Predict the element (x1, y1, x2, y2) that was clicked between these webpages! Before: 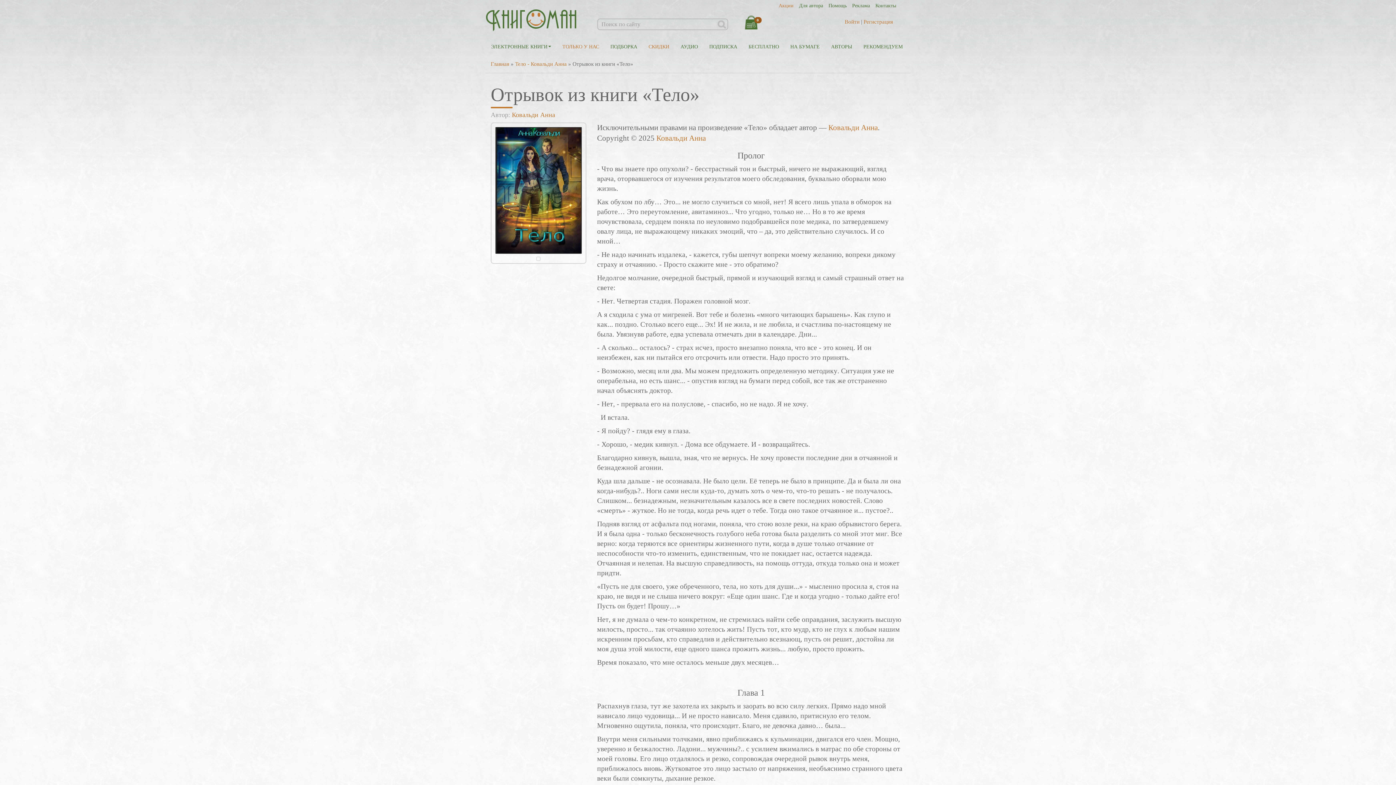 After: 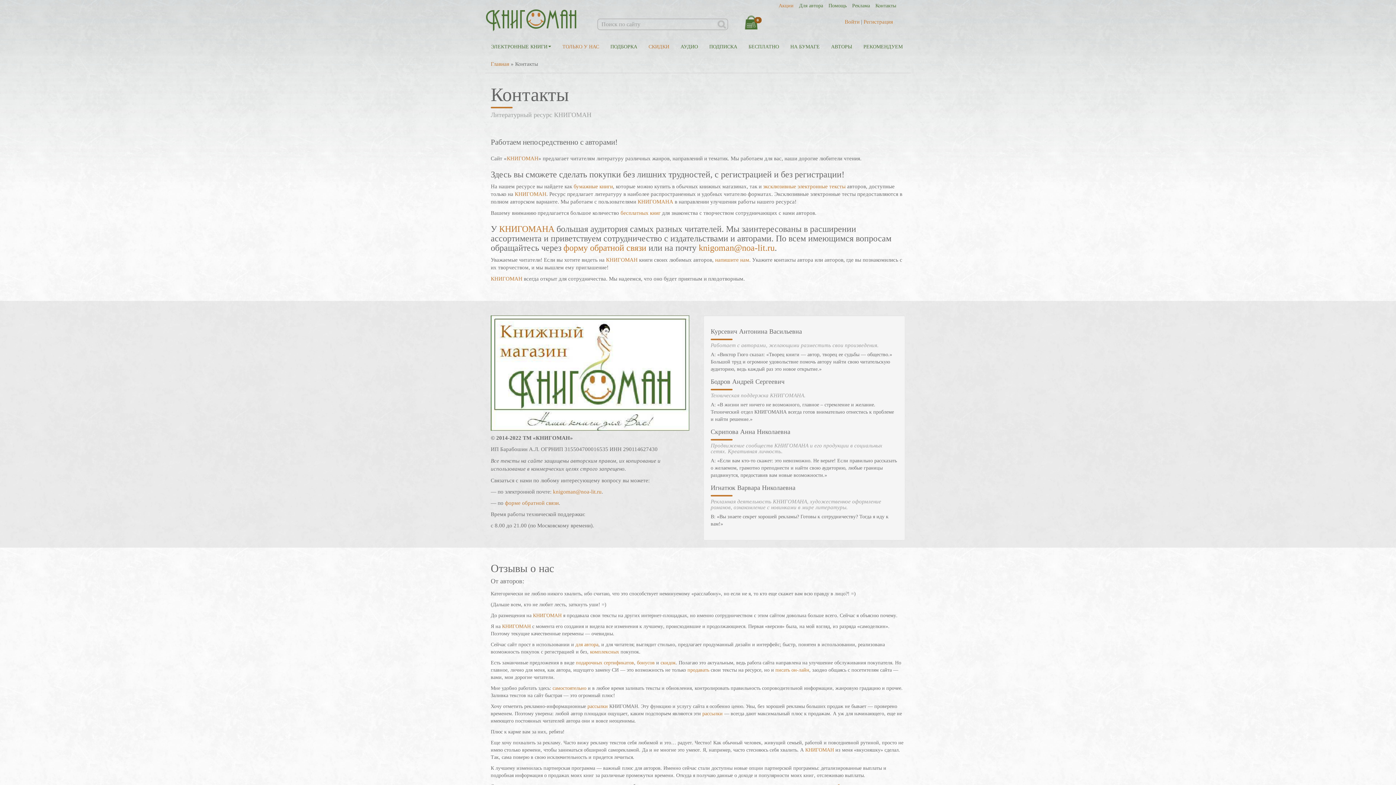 Action: label: Контакты bbox: (875, 2, 896, 9)